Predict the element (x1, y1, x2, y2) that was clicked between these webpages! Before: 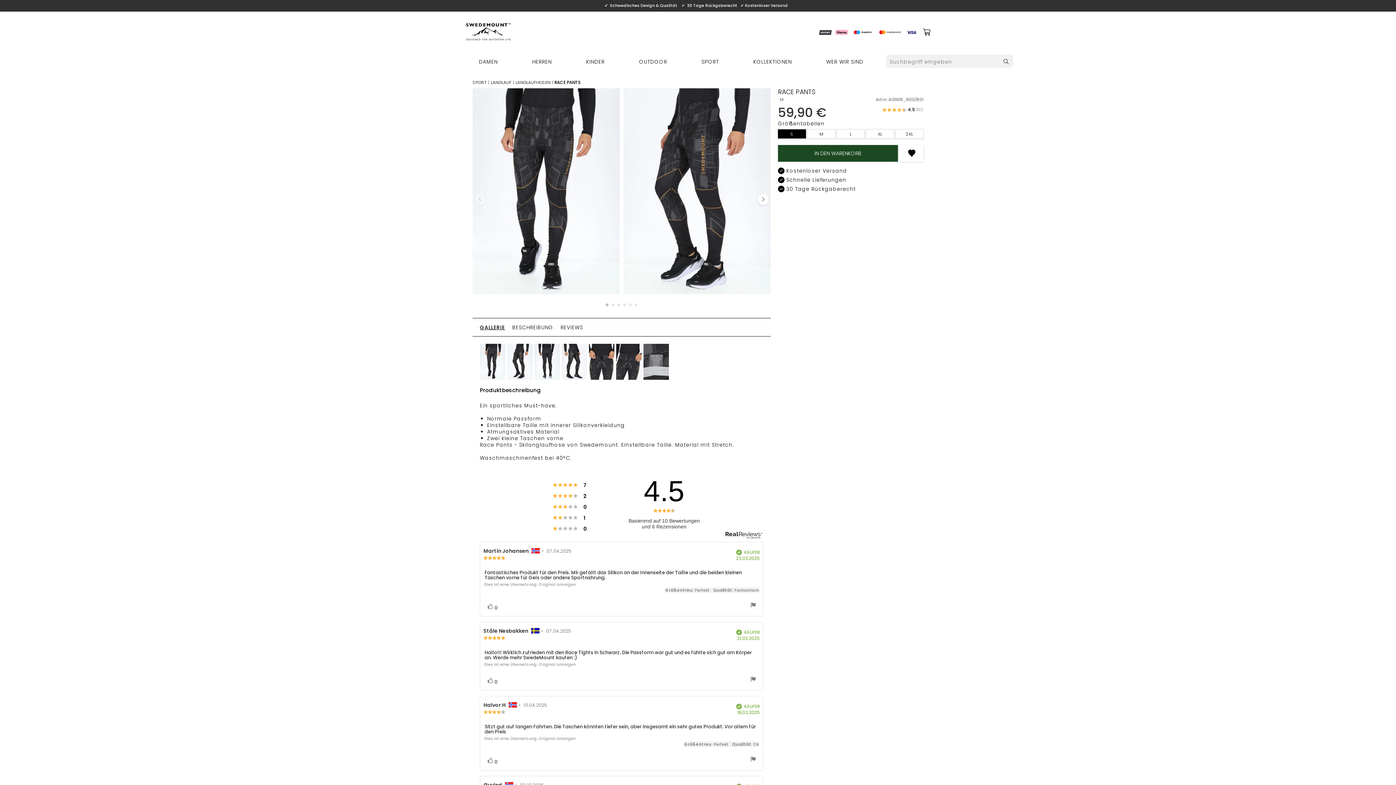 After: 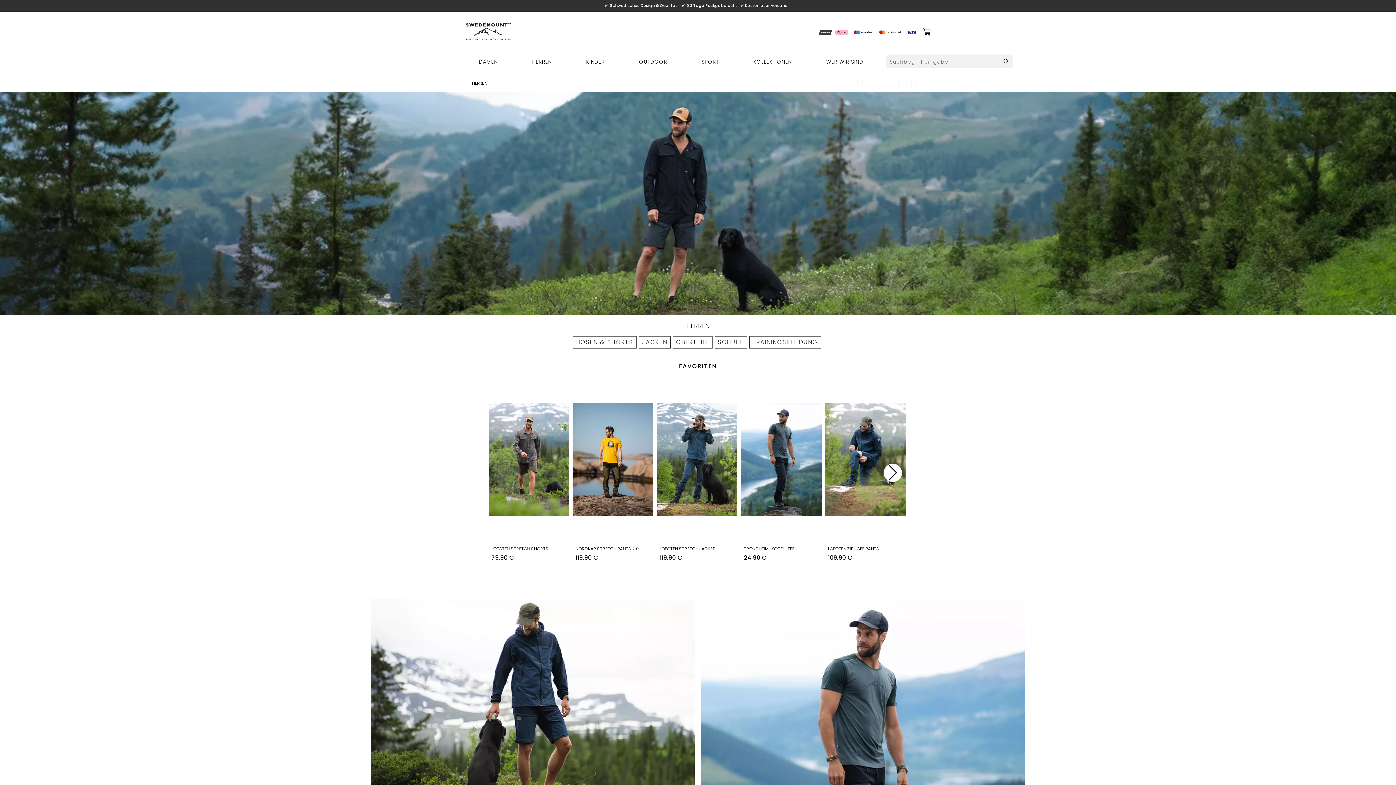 Action: label: HERREN bbox: (520, 54, 563, 69)